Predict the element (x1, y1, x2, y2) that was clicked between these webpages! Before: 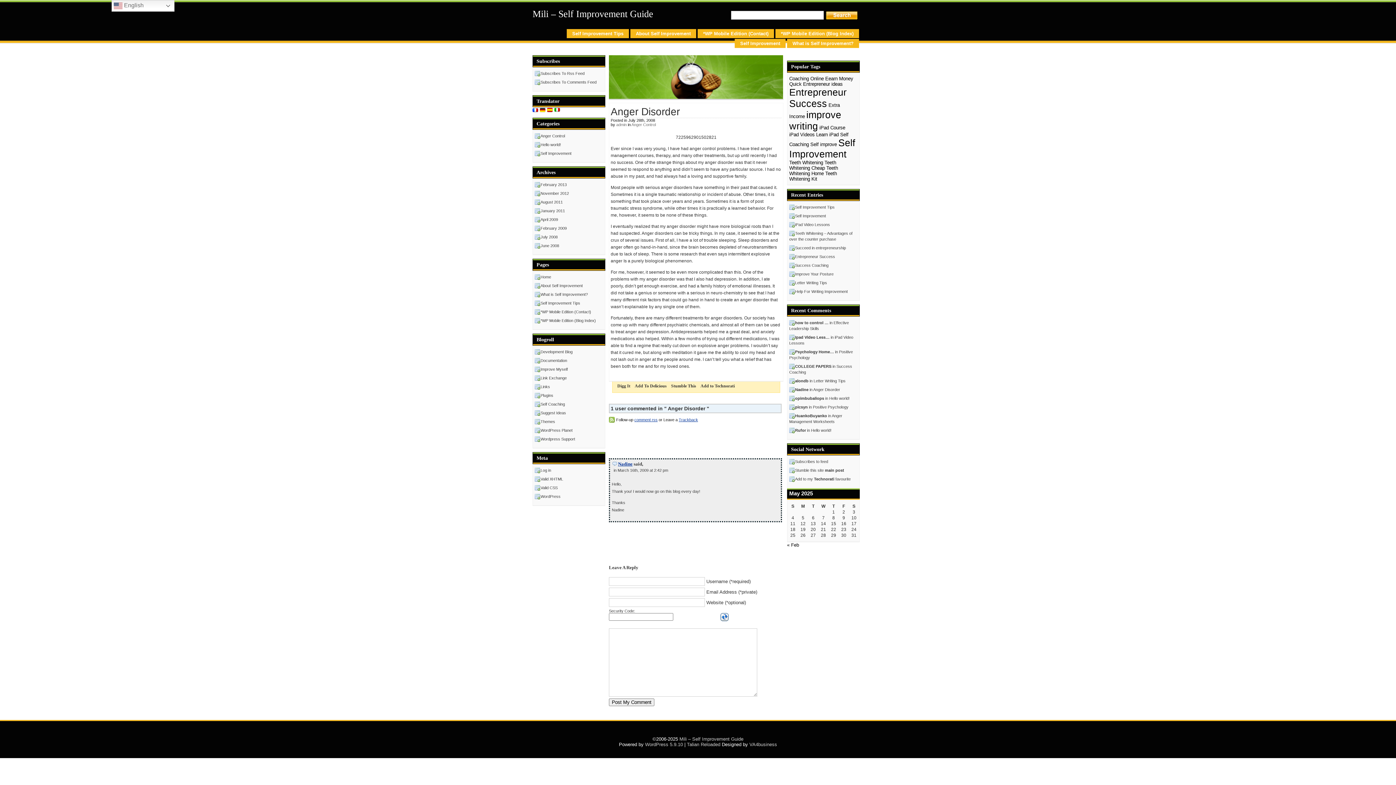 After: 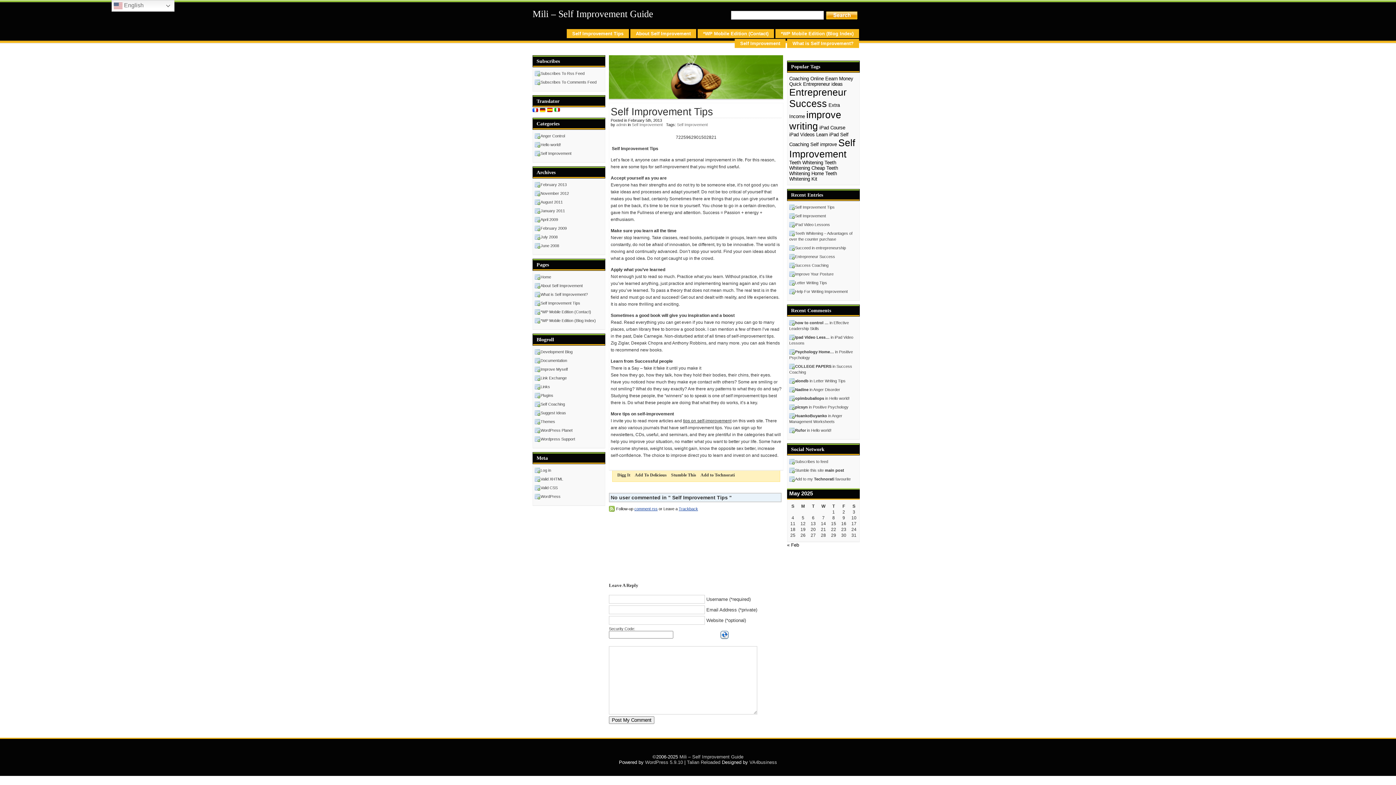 Action: bbox: (789, 204, 834, 210) label: Self Improvement Tips